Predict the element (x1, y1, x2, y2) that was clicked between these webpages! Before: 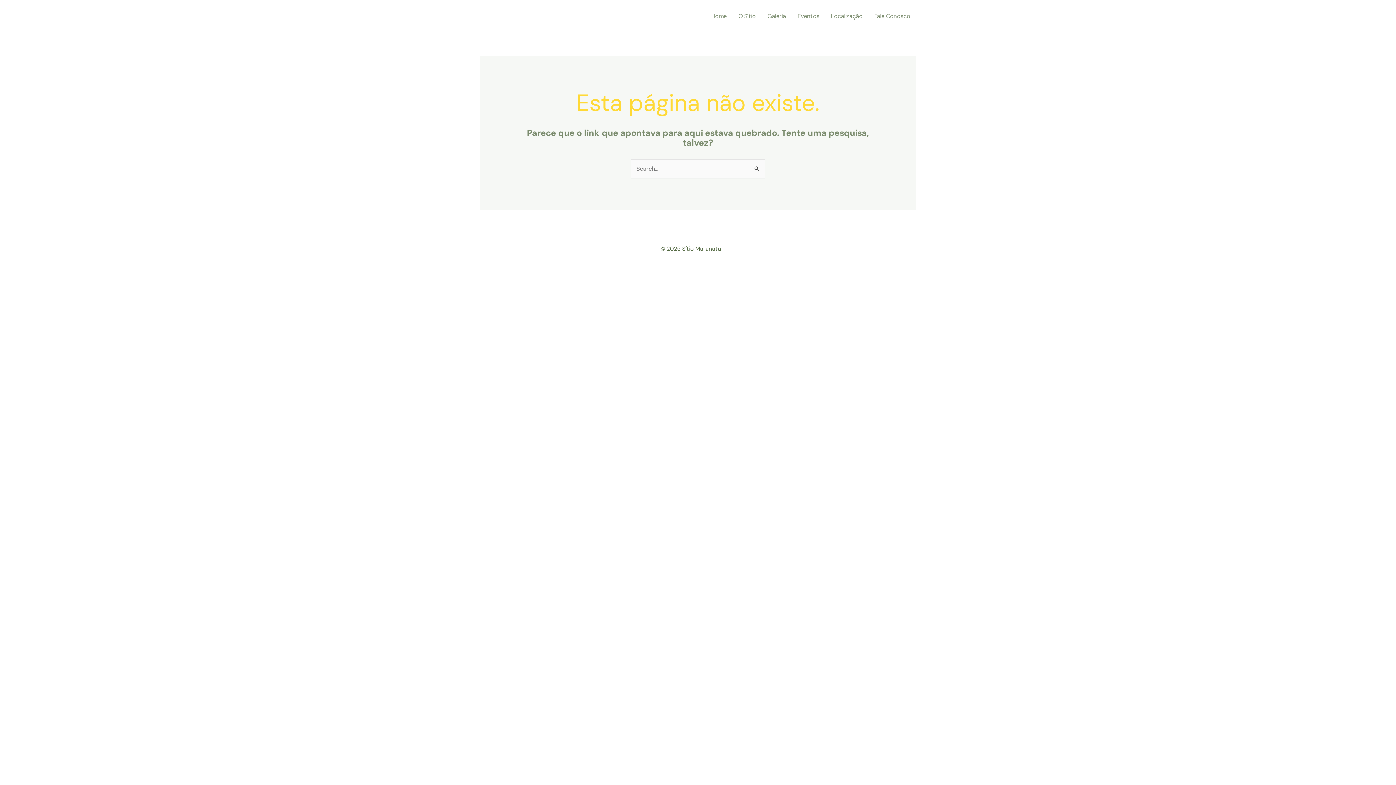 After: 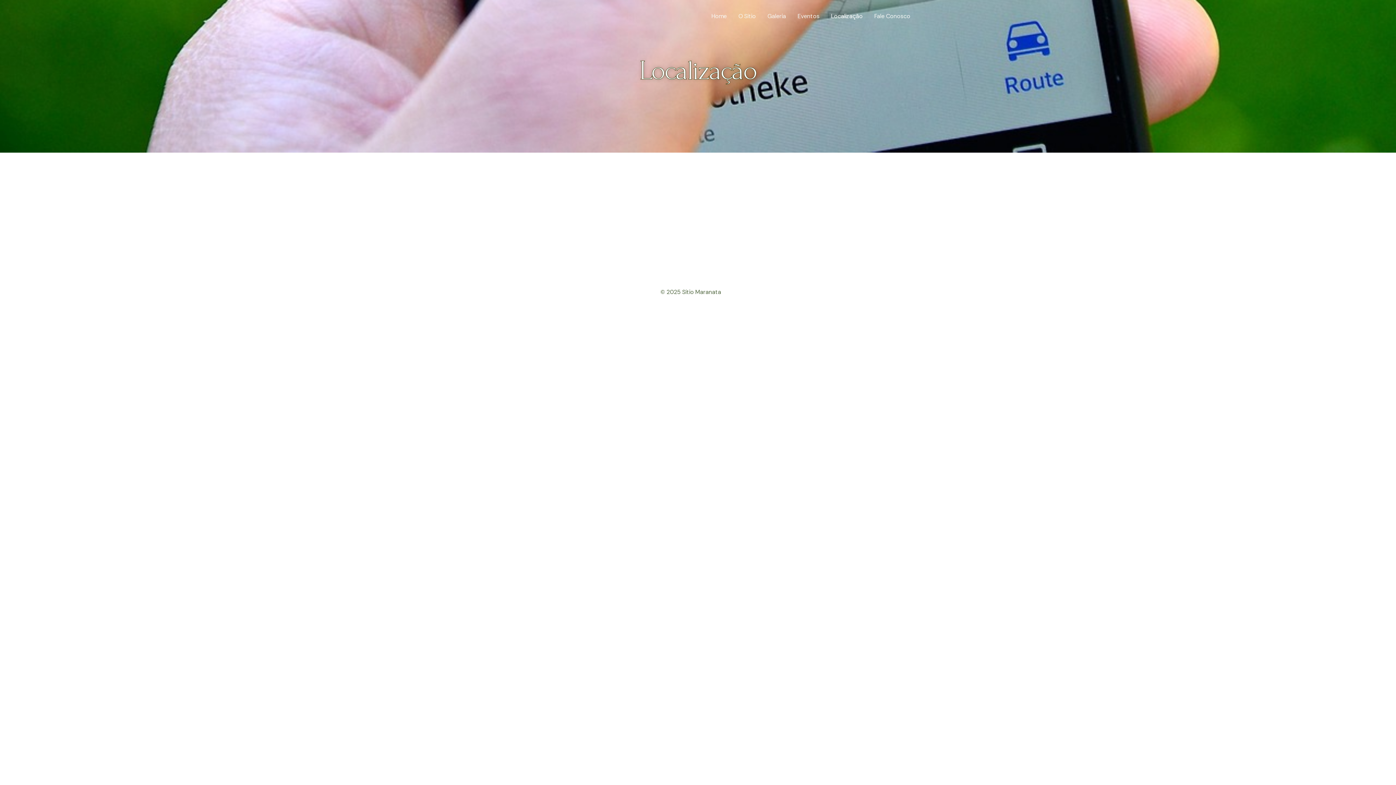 Action: bbox: (825, 3, 868, 29) label: Localização